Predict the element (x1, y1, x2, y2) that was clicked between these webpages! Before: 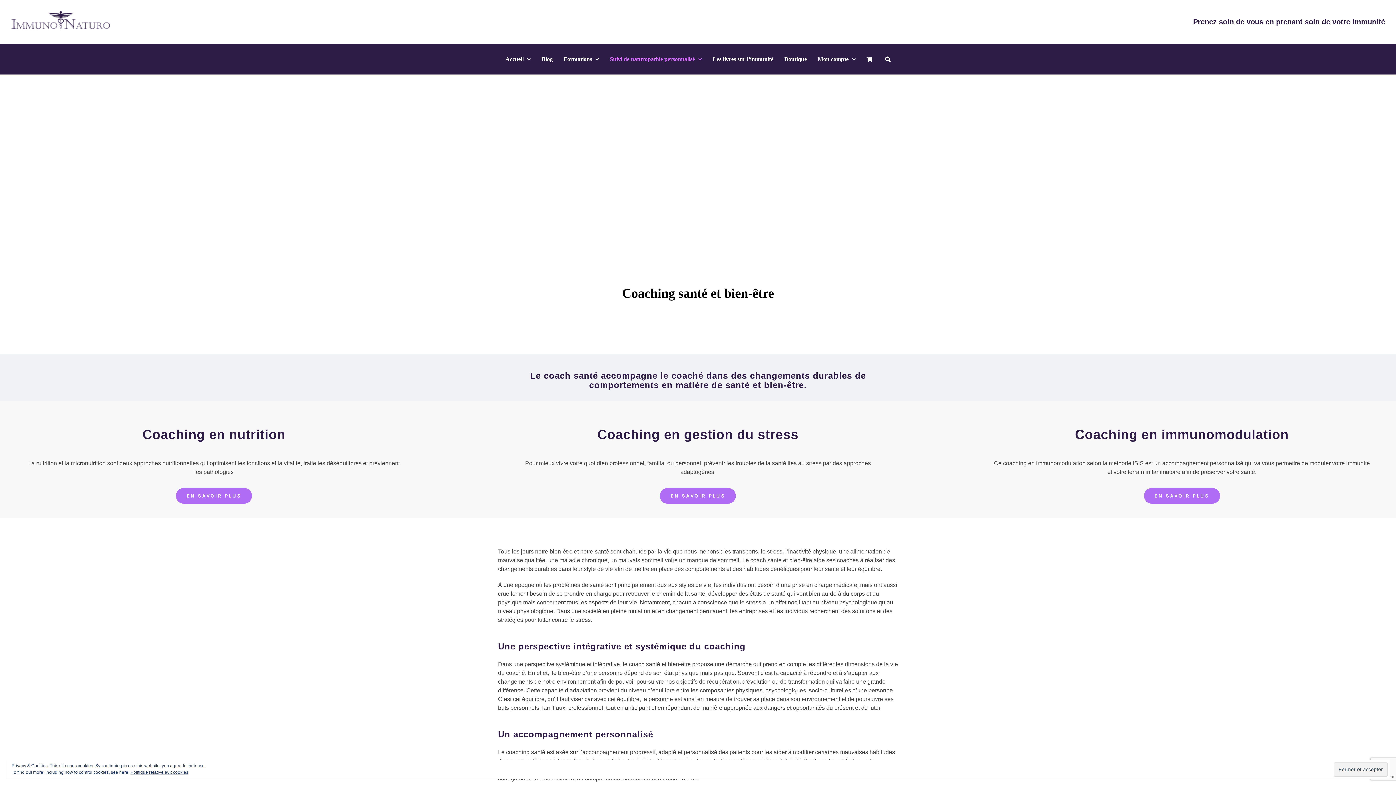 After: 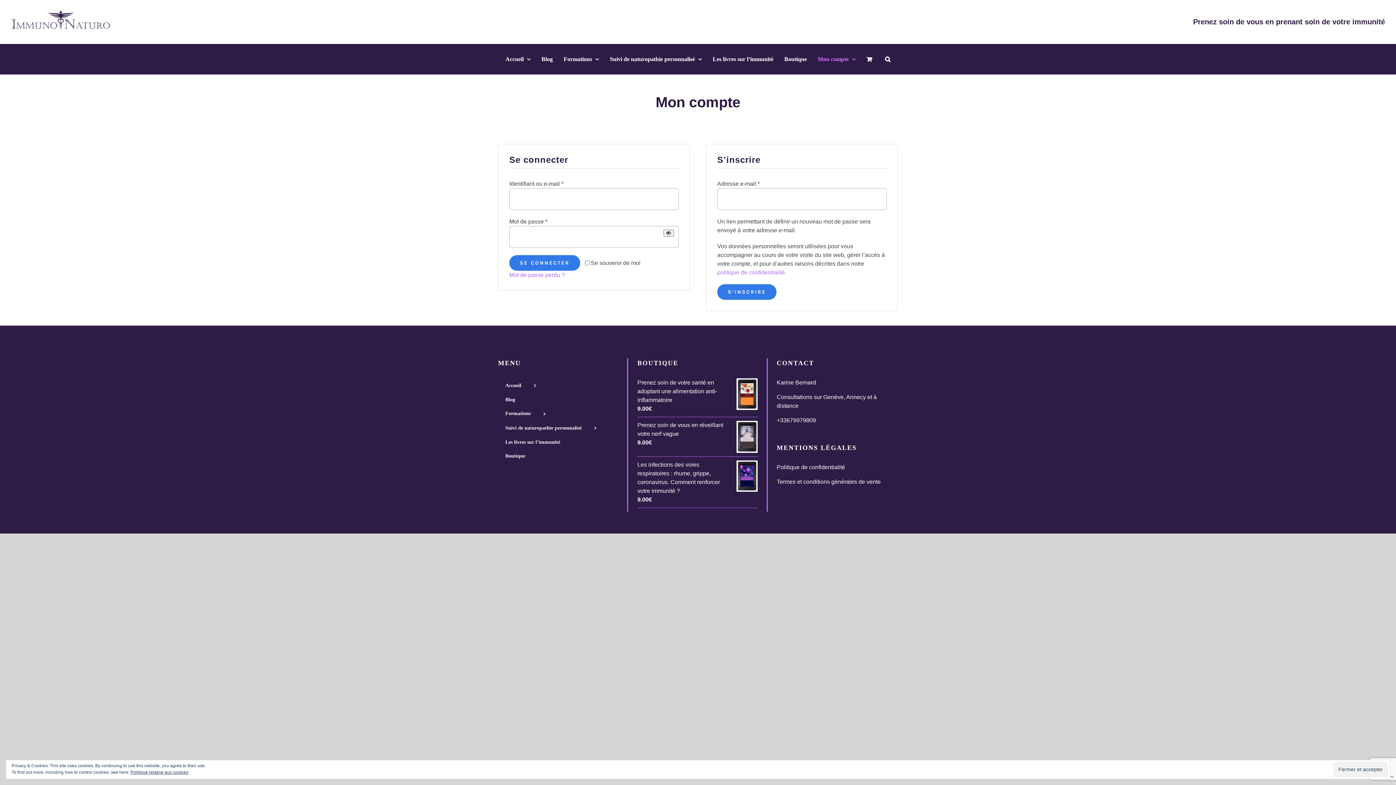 Action: label: Mon compte bbox: (818, 44, 855, 74)